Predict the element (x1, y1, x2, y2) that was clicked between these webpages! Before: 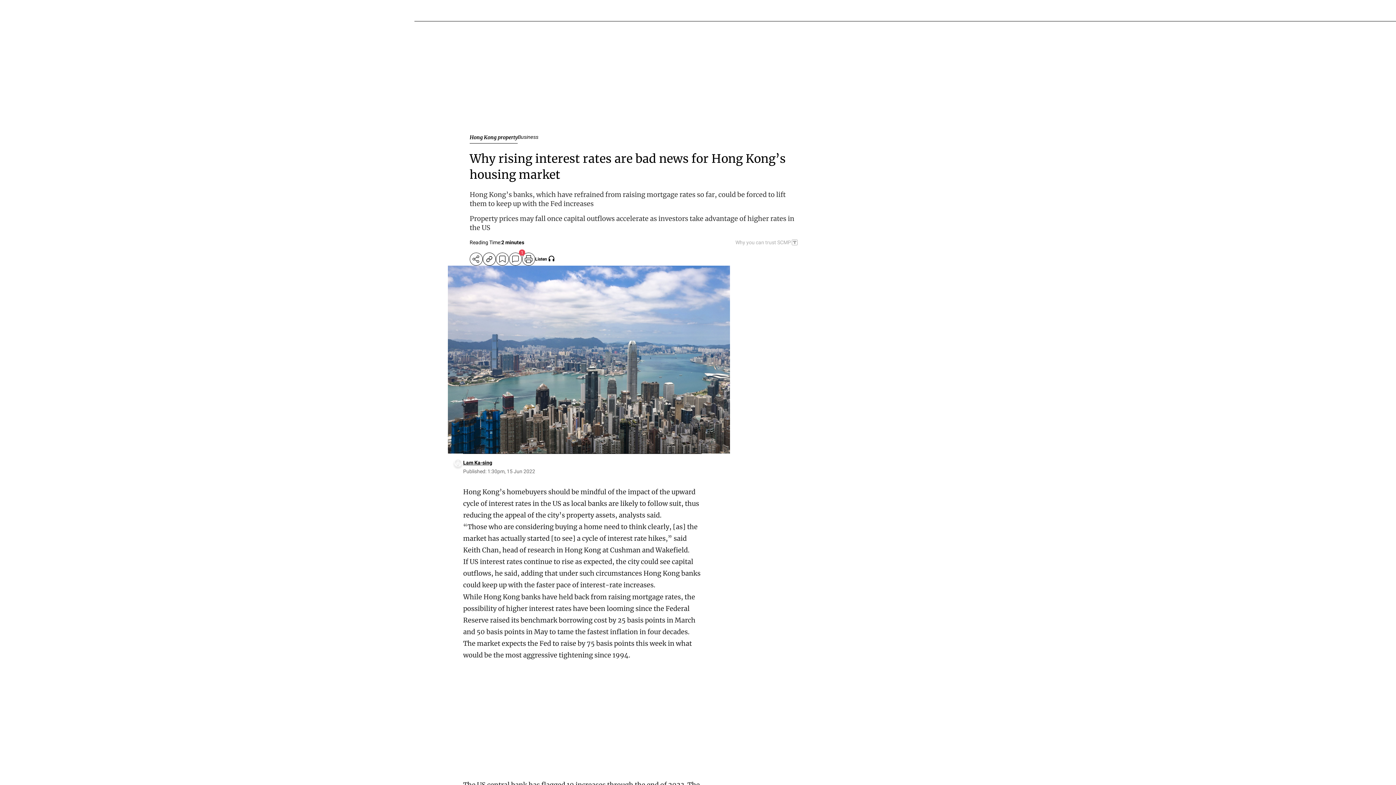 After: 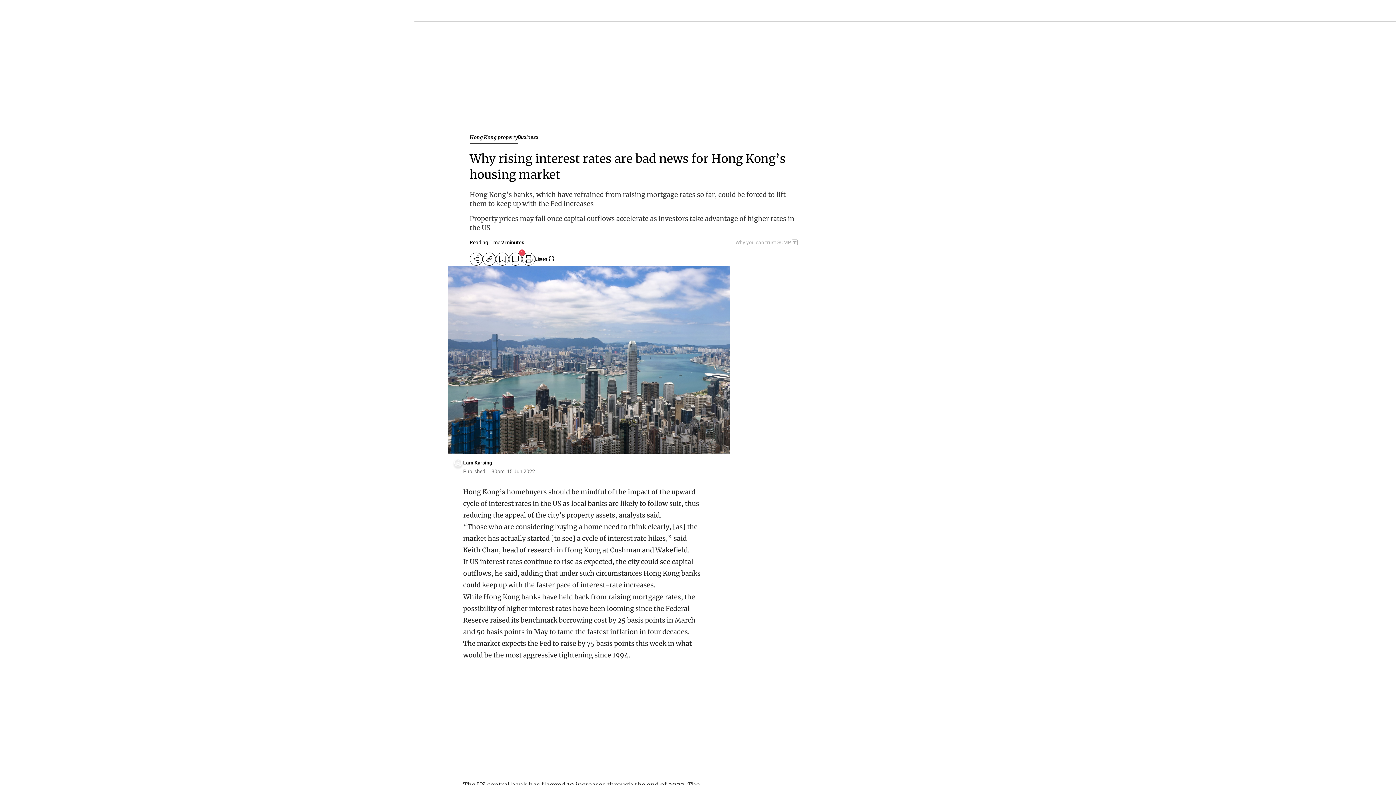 Action: label: SCMP participates in the Trust Project bbox: (735, 239, 798, 245)